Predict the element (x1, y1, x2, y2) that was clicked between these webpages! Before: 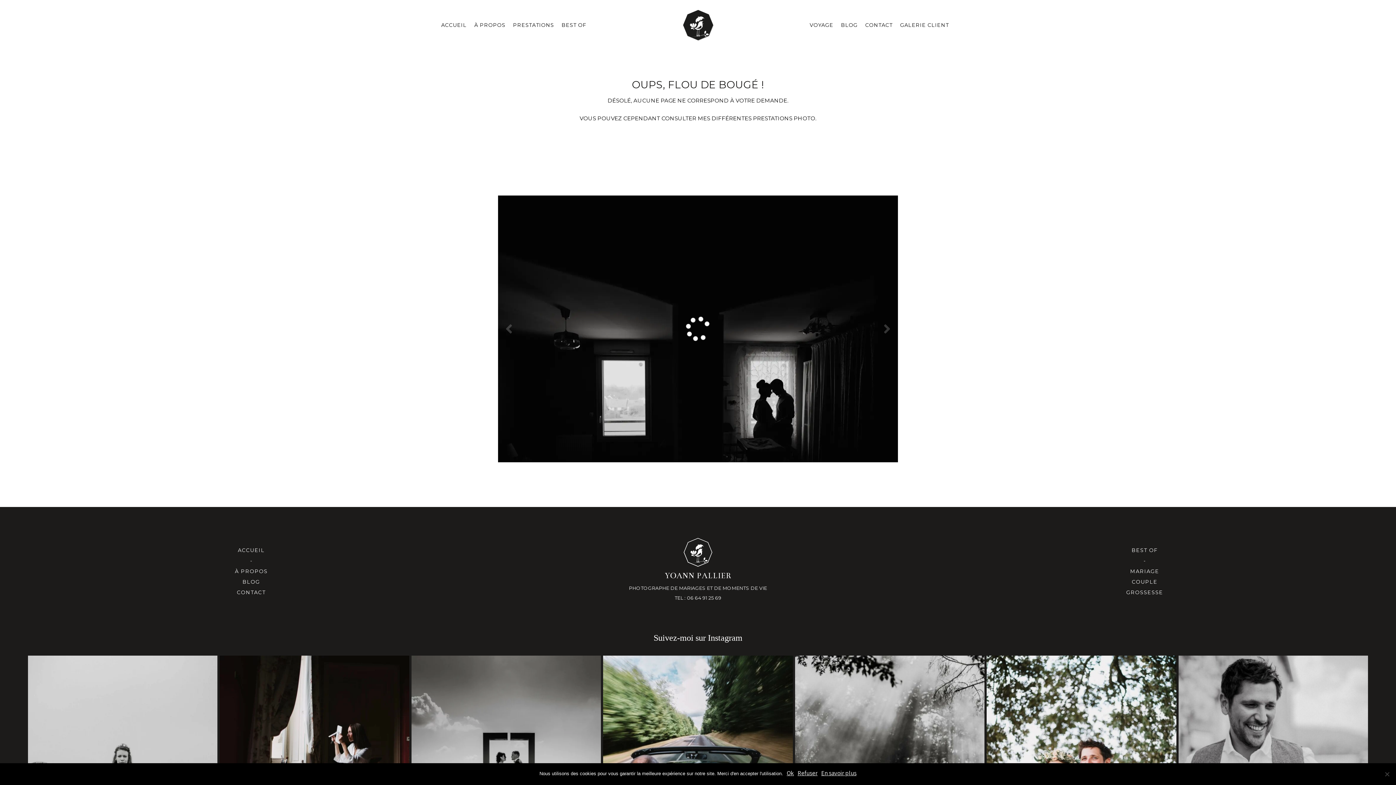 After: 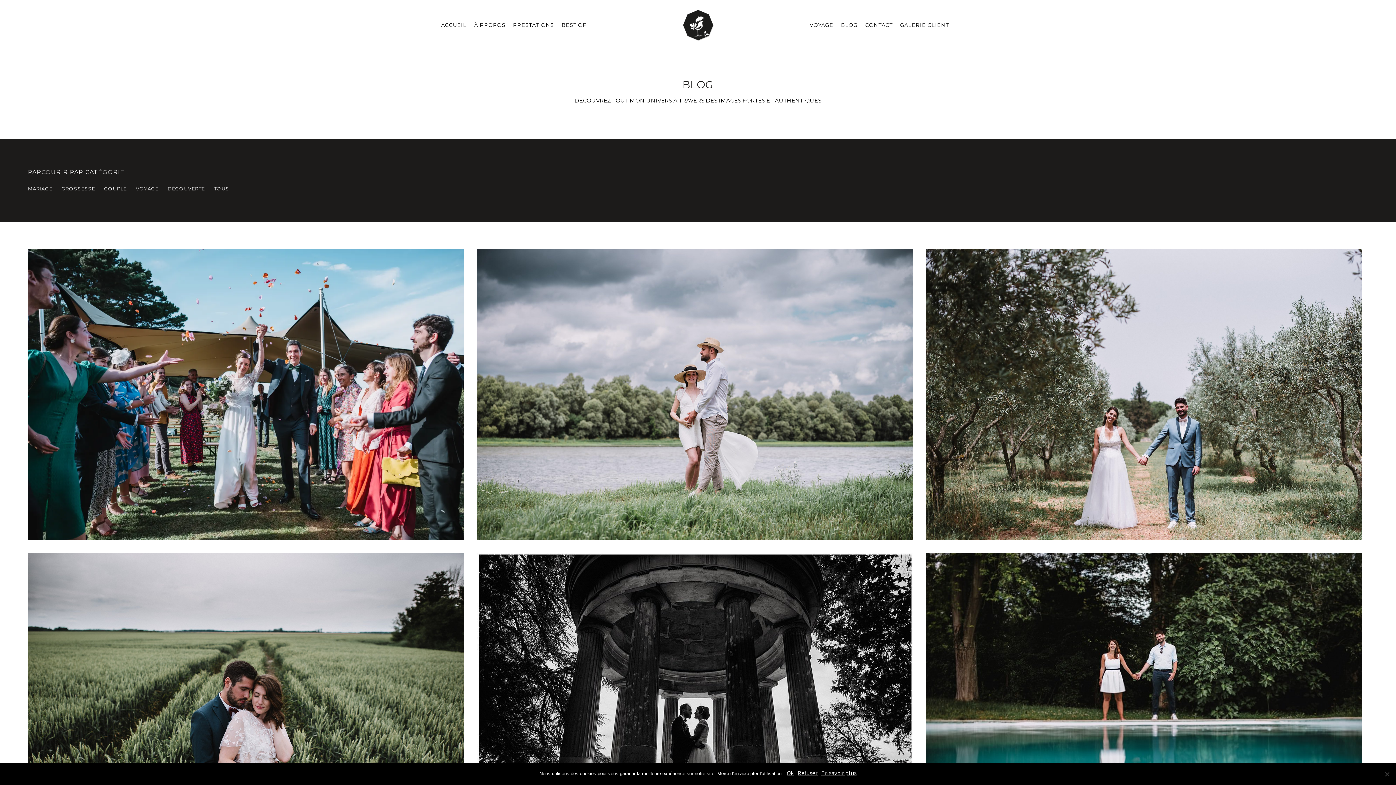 Action: bbox: (27, 577, 474, 587) label: BLOG